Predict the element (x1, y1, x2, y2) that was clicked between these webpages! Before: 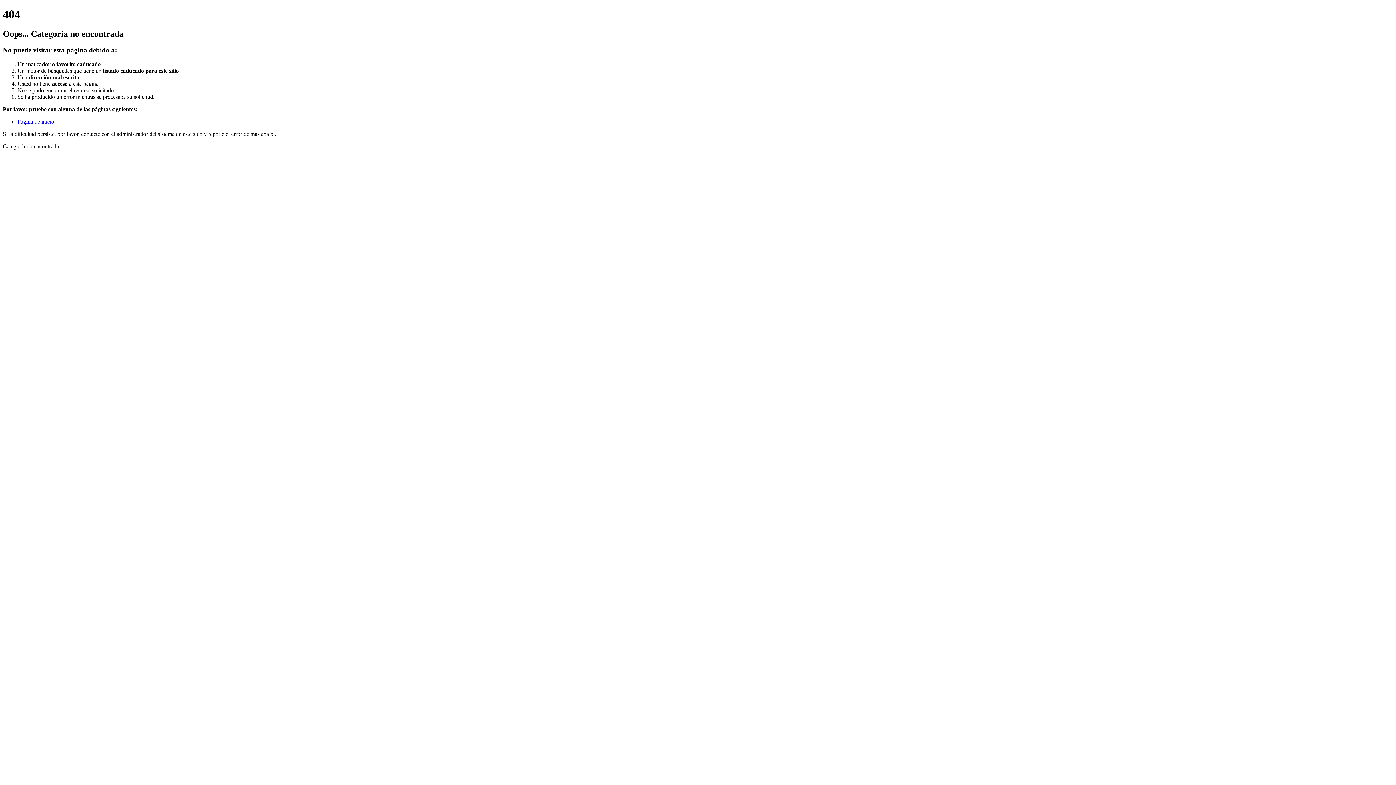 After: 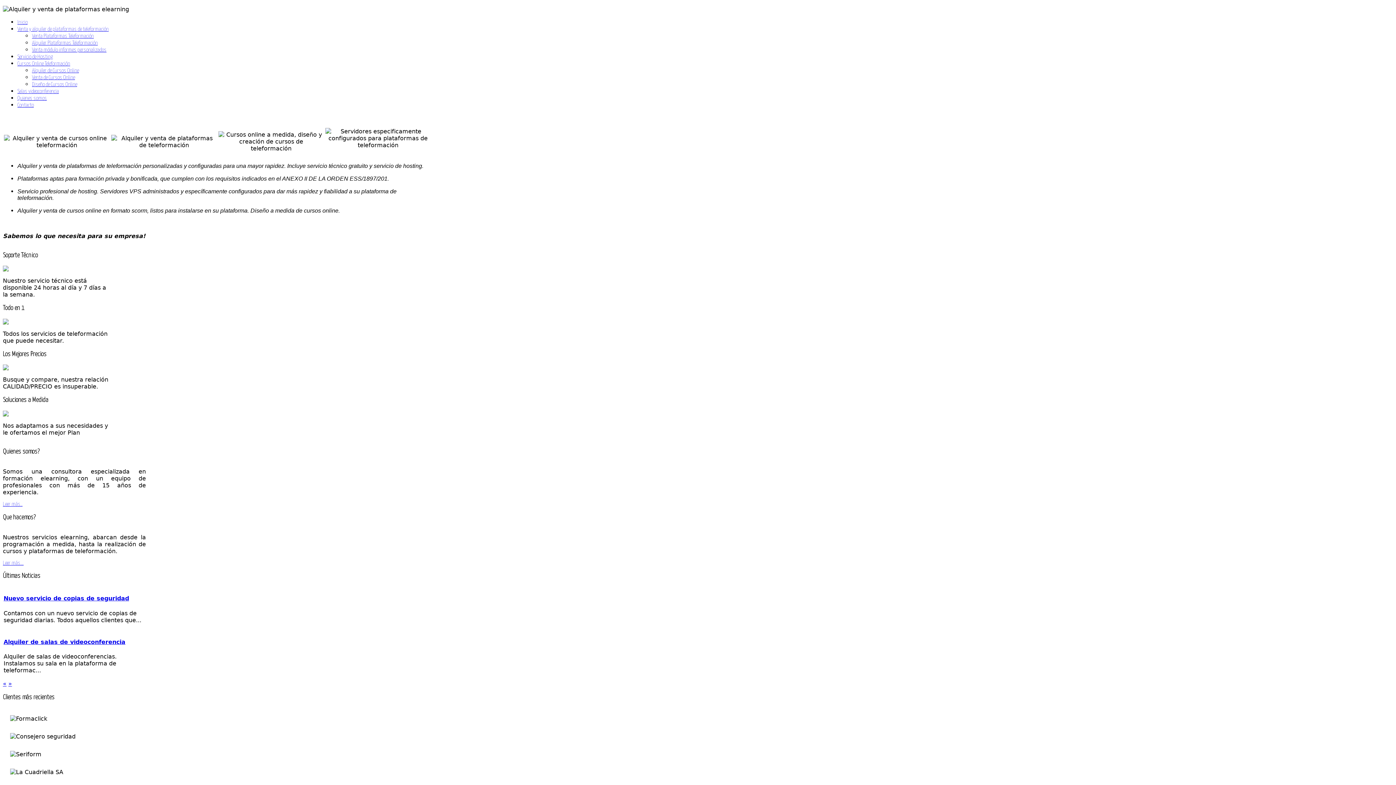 Action: bbox: (17, 118, 54, 124) label: Página de inicio